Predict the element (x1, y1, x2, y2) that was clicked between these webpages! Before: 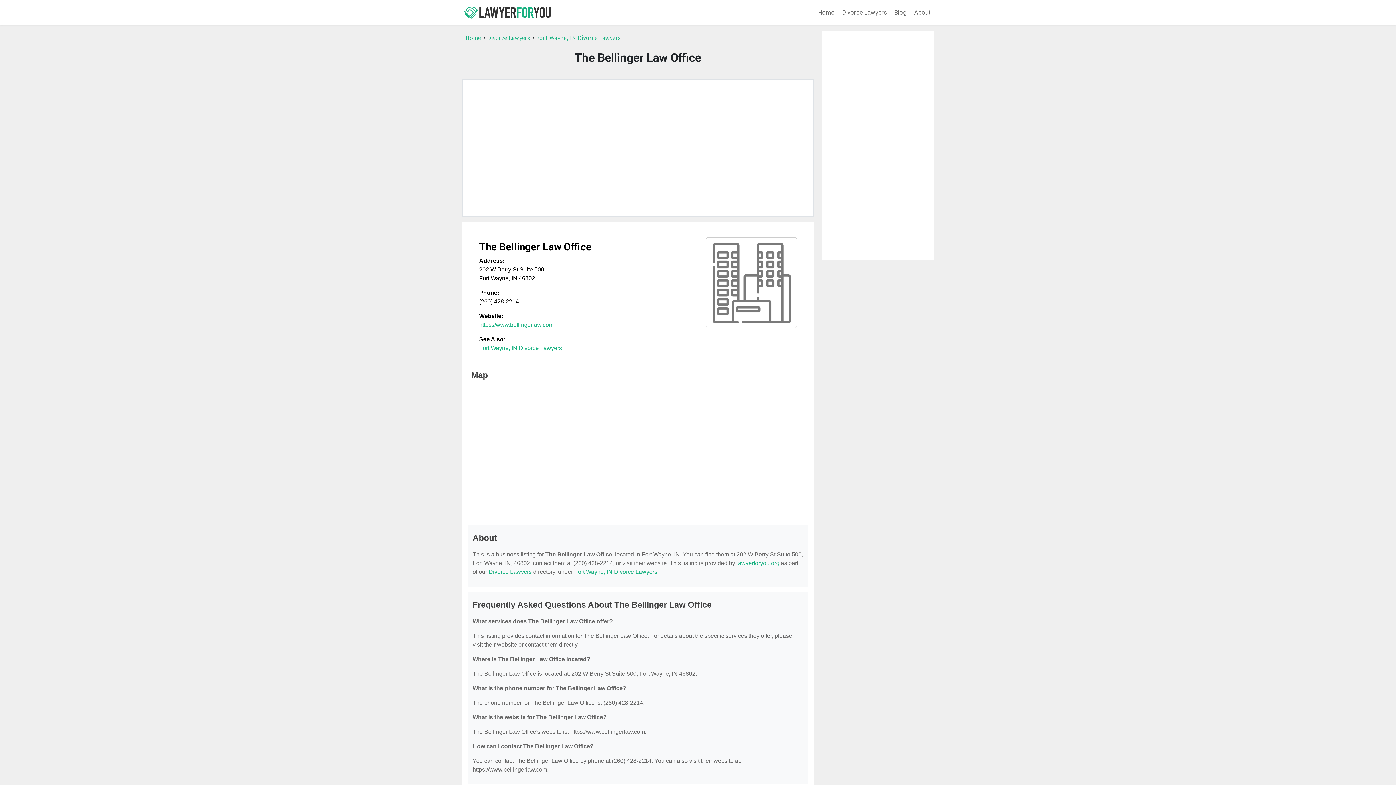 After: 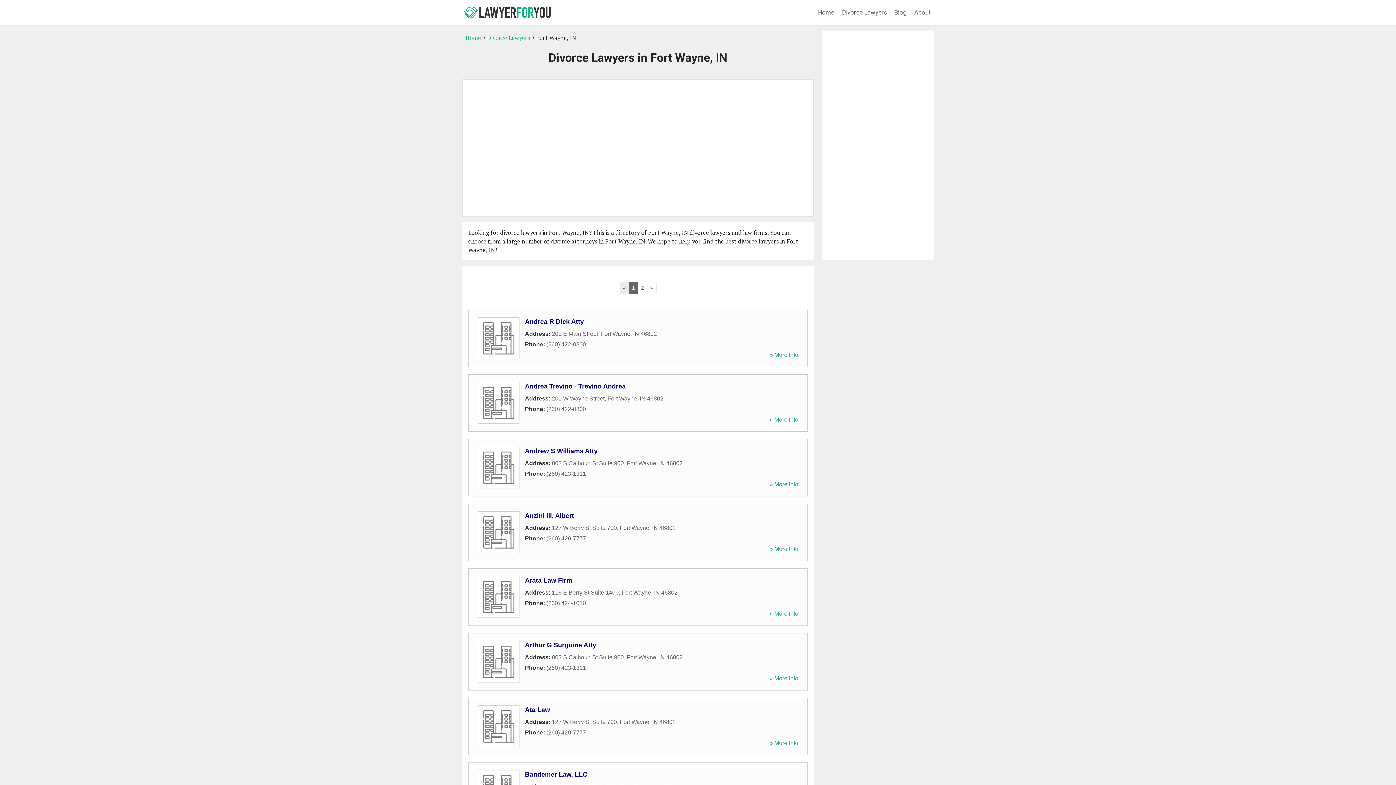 Action: label: Fort Wayne, IN Divorce Lawyers bbox: (479, 345, 562, 351)